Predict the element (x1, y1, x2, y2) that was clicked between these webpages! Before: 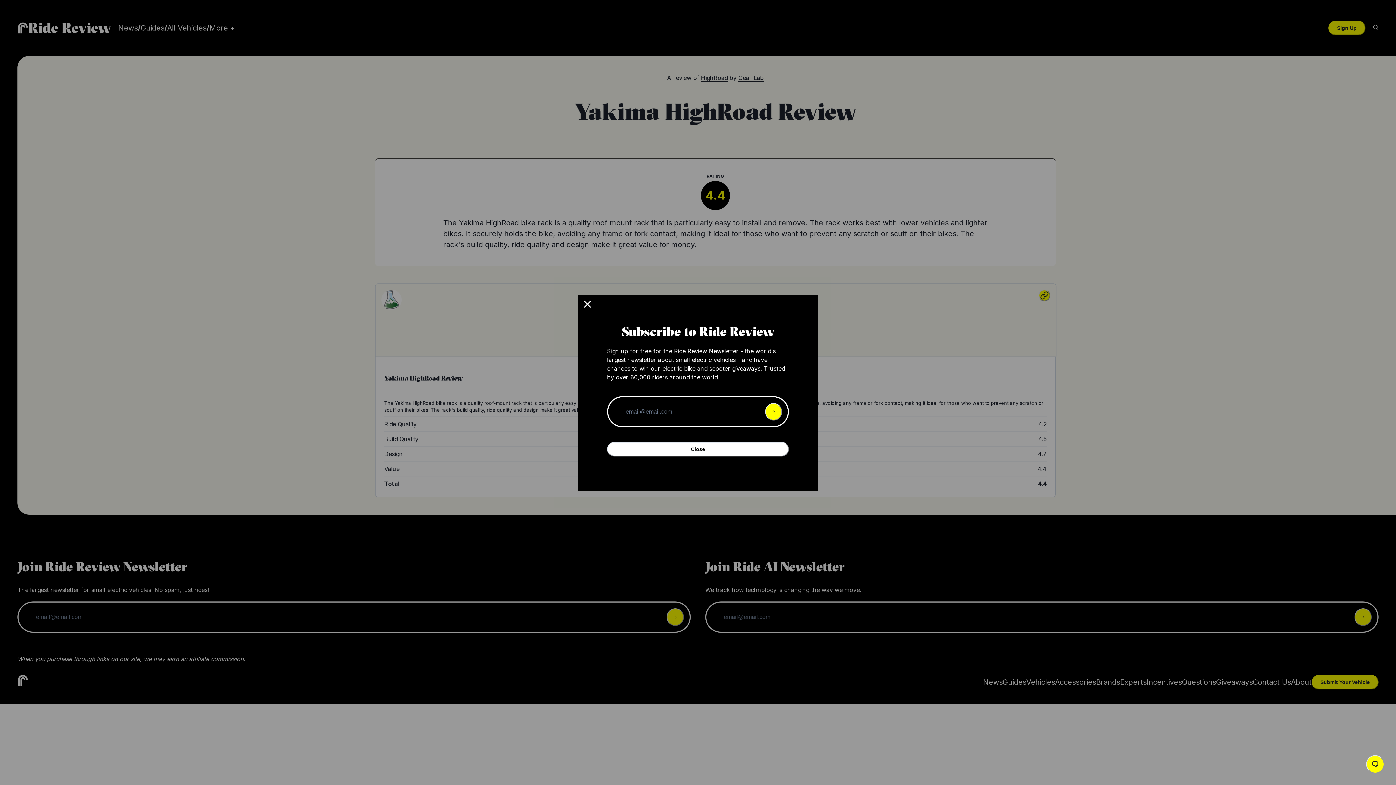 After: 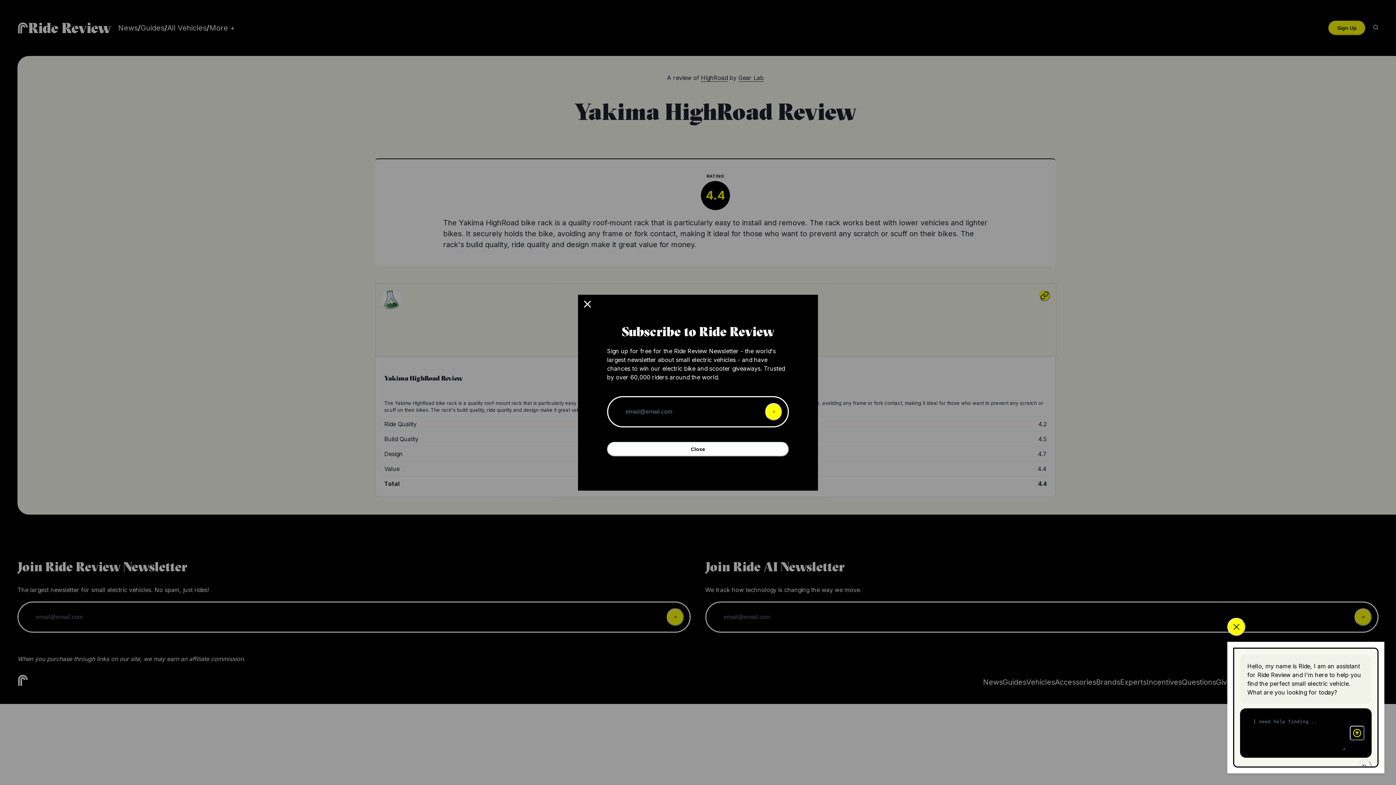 Action: bbox: (1366, 755, 1384, 773)